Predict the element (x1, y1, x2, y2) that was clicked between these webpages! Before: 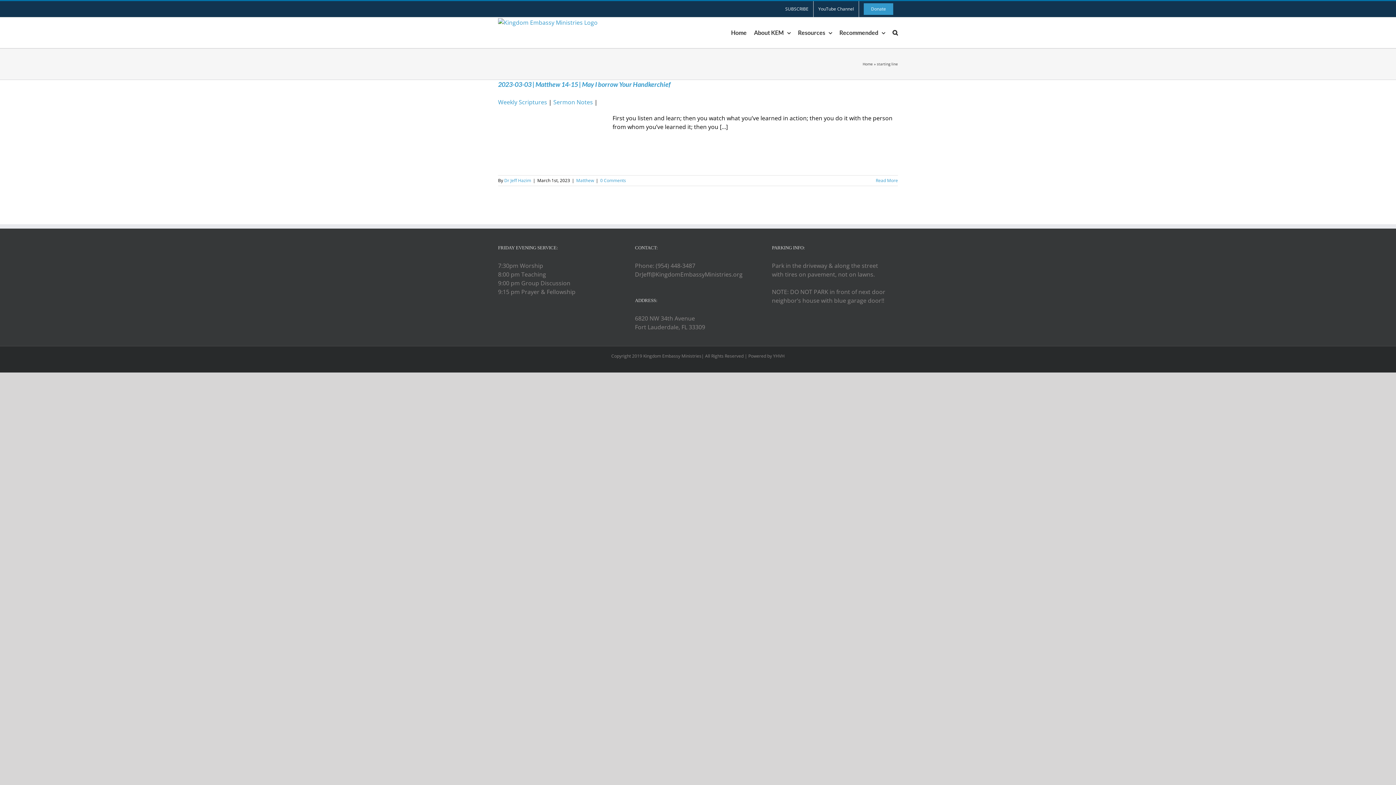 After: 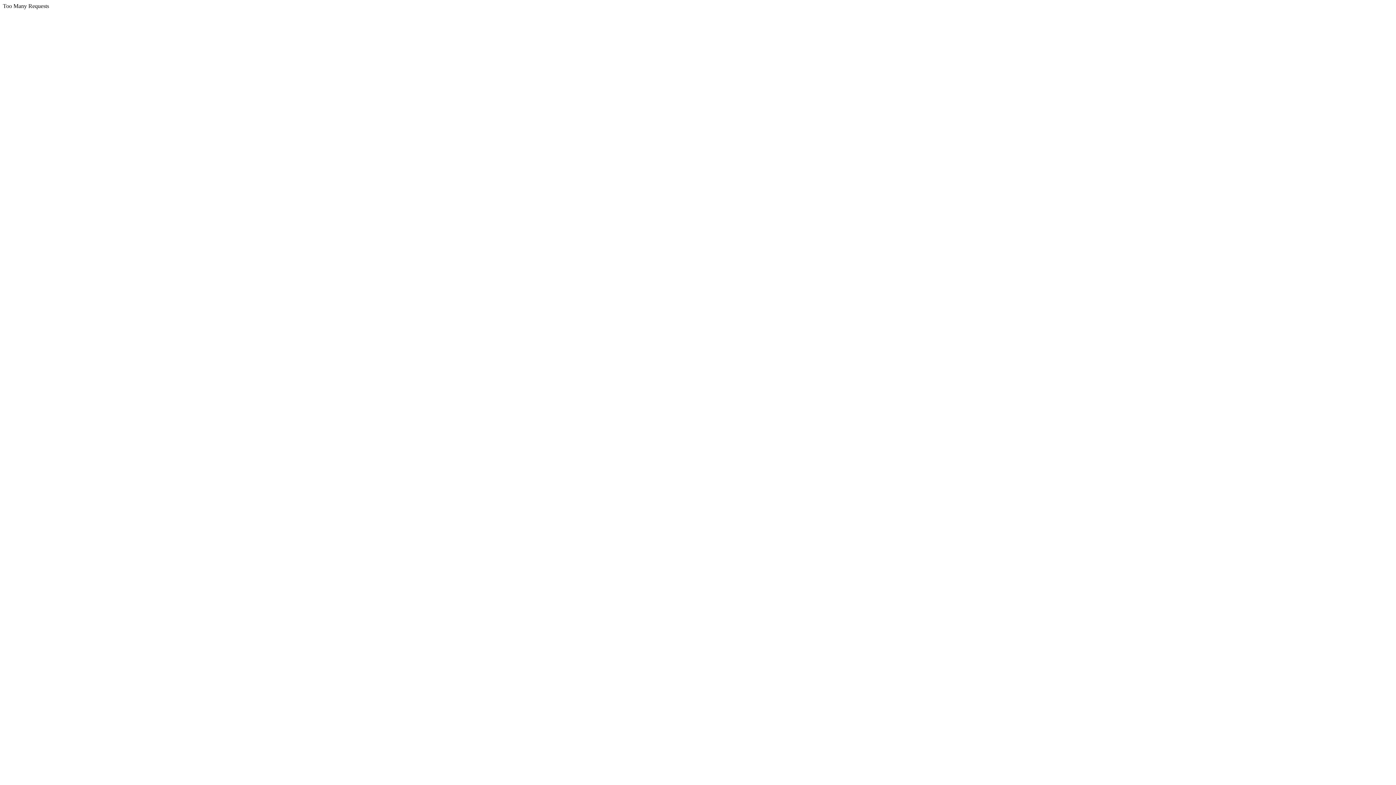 Action: bbox: (498, 18, 597, 26)